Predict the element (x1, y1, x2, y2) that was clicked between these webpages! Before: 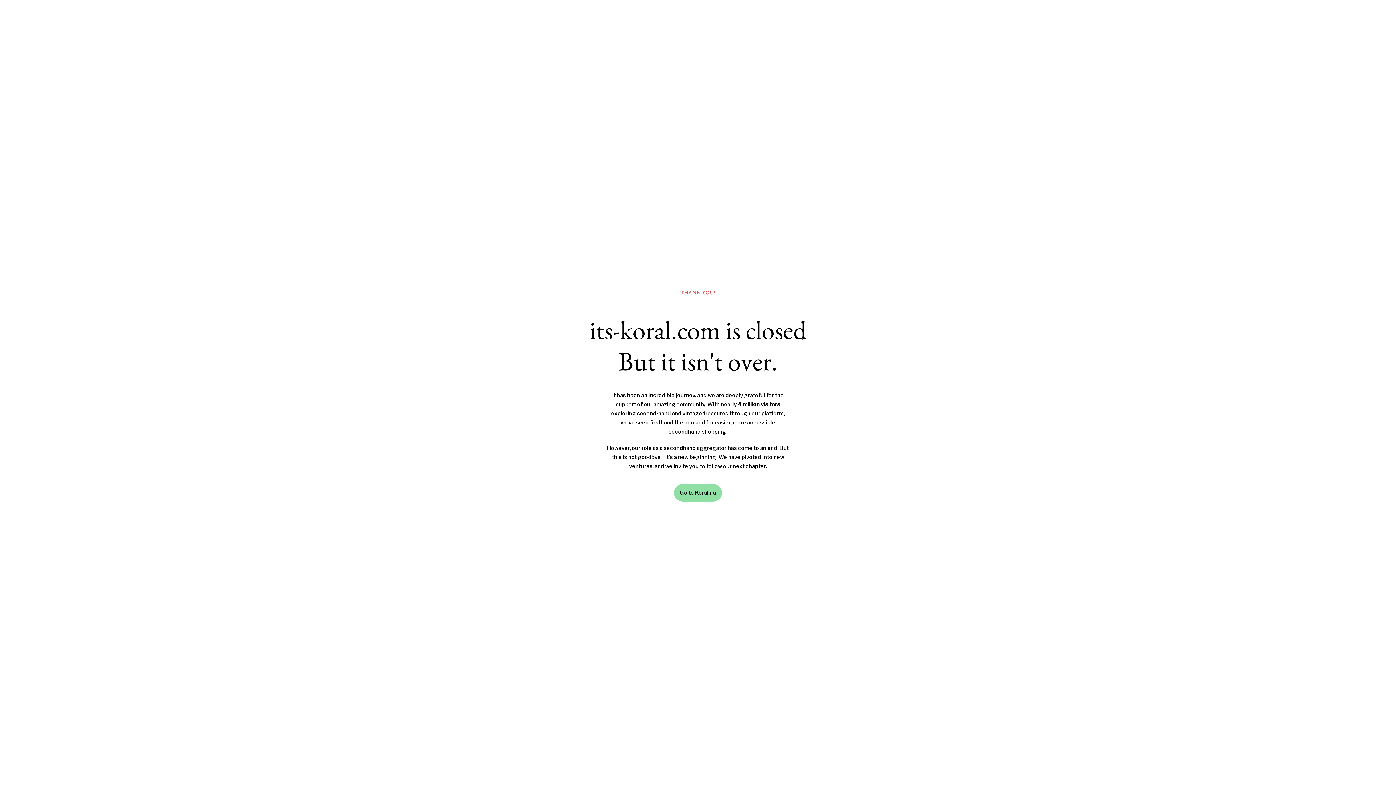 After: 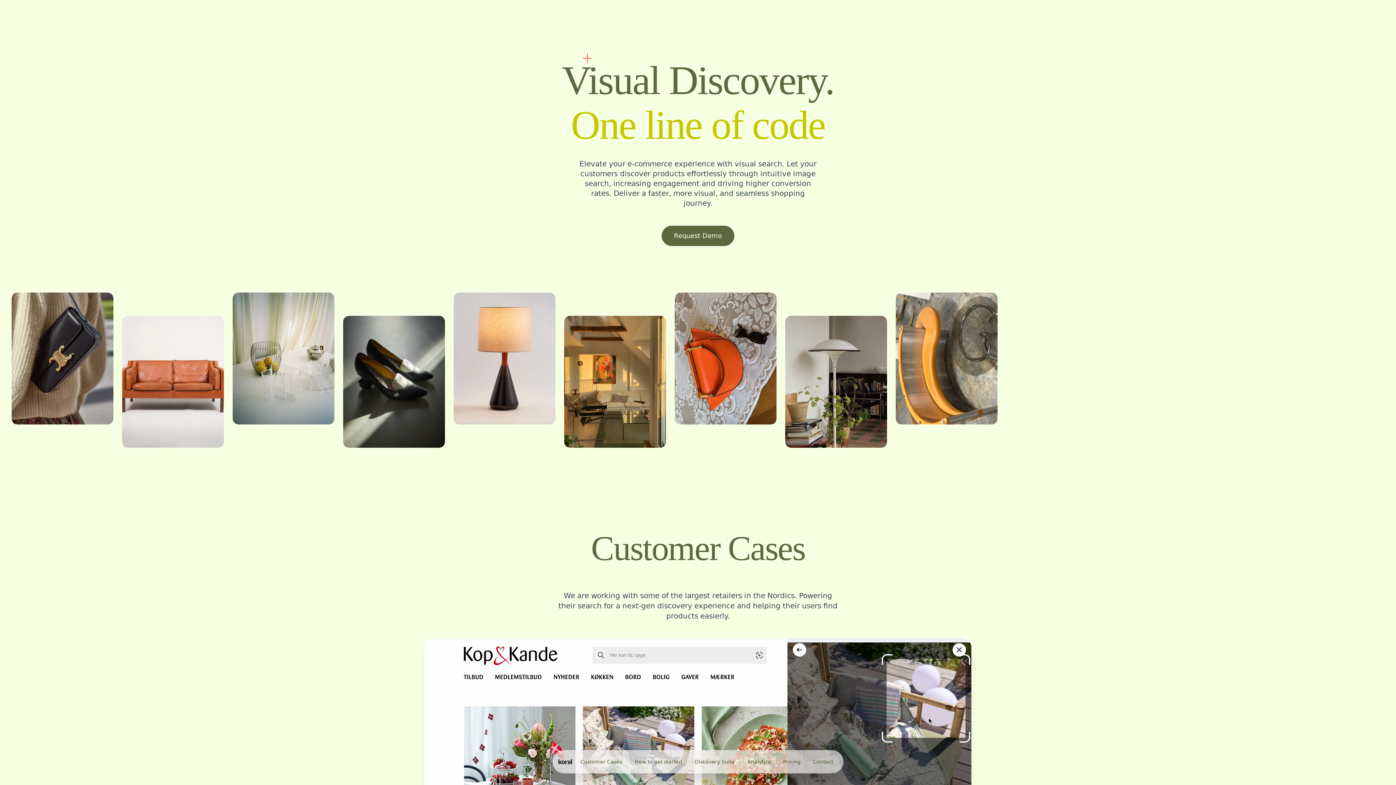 Action: label: Go to Koral.nu bbox: (674, 484, 722, 501)